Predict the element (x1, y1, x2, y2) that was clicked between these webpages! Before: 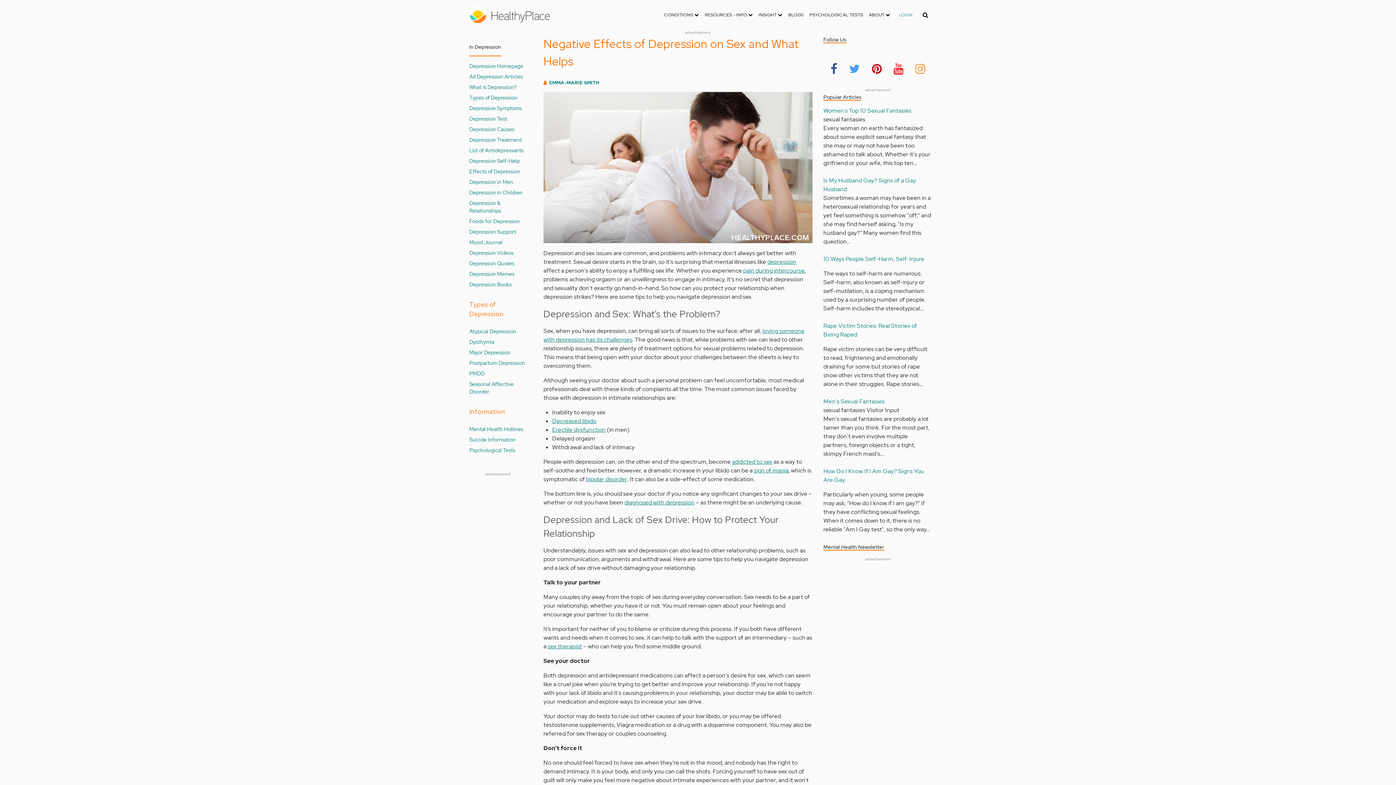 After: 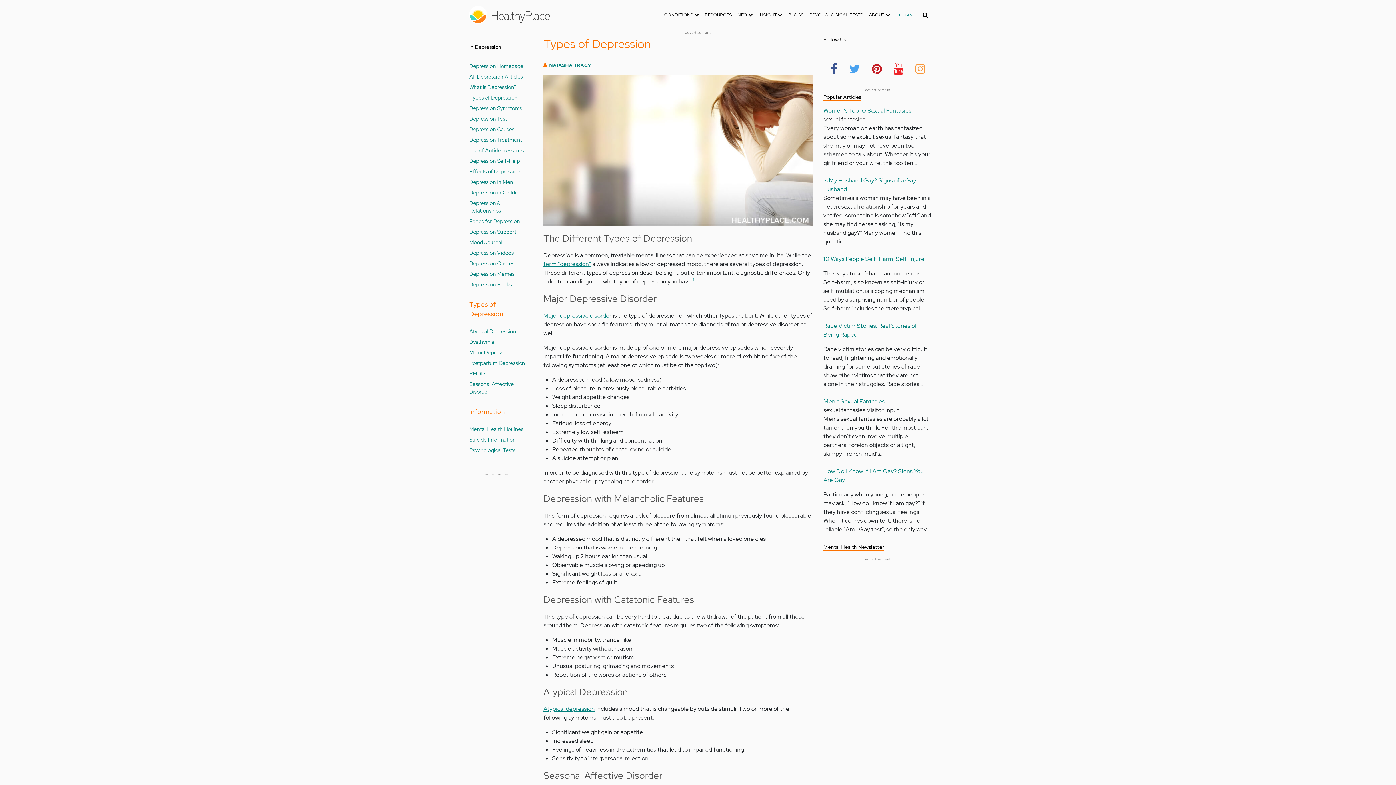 Action: label: Types of Depression bbox: (469, 93, 517, 101)